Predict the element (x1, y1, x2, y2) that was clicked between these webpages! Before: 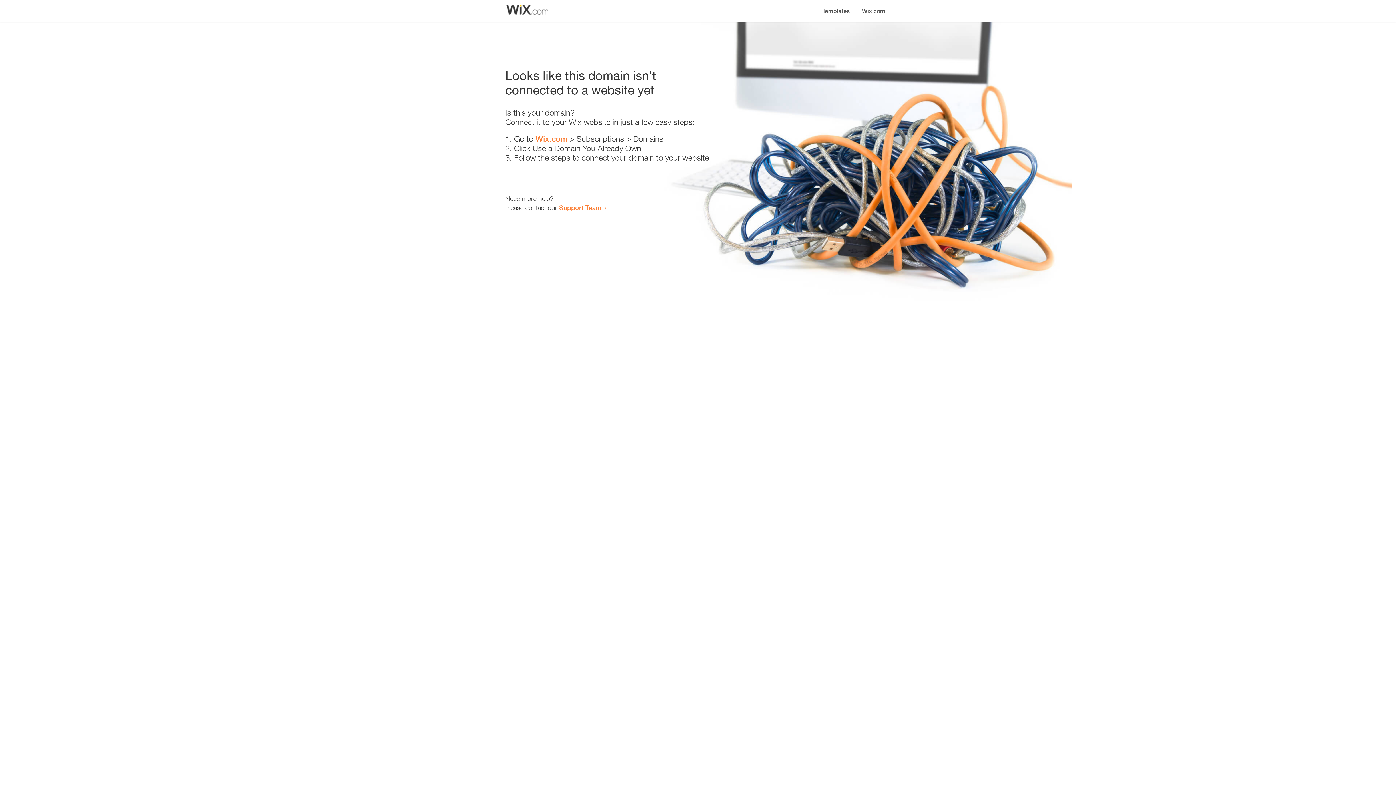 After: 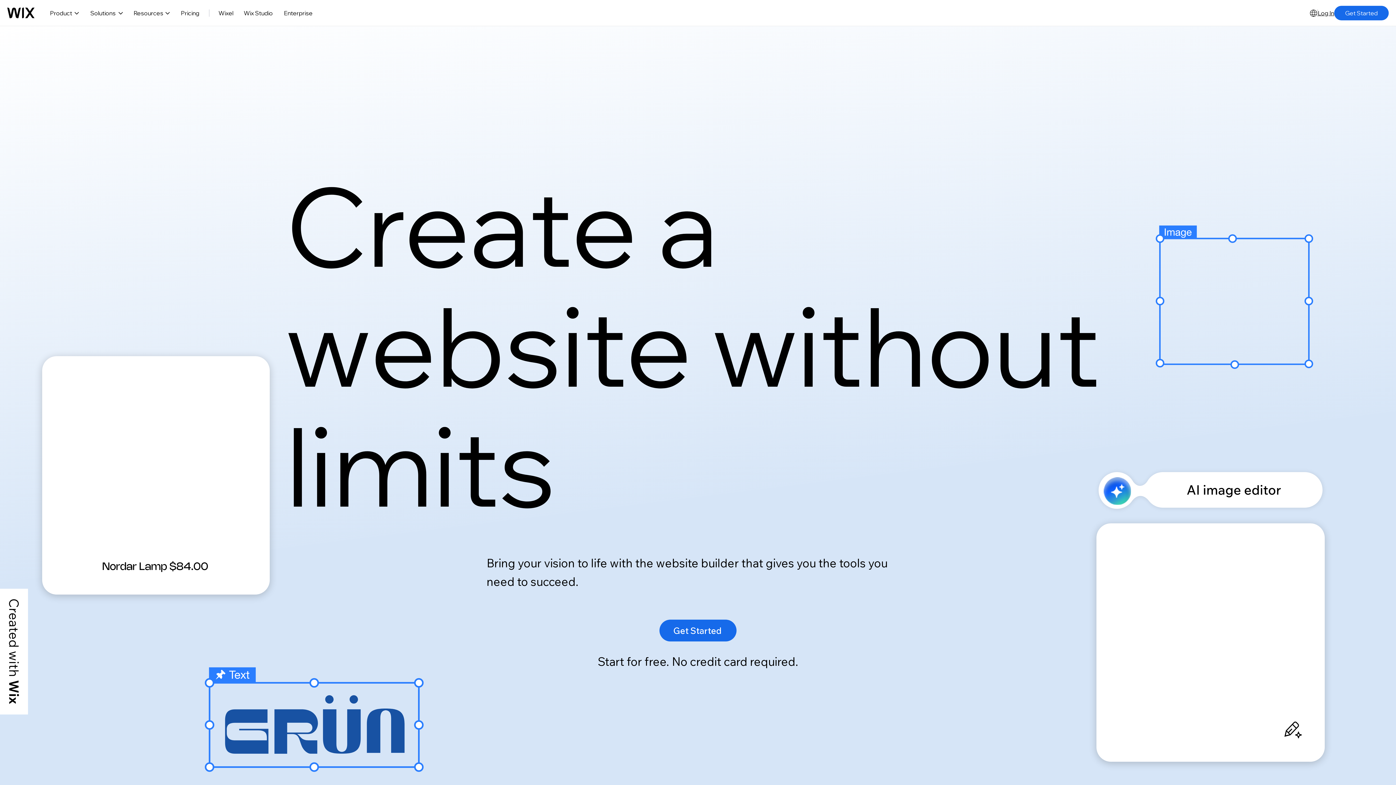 Action: label: Wix.com bbox: (535, 134, 567, 143)